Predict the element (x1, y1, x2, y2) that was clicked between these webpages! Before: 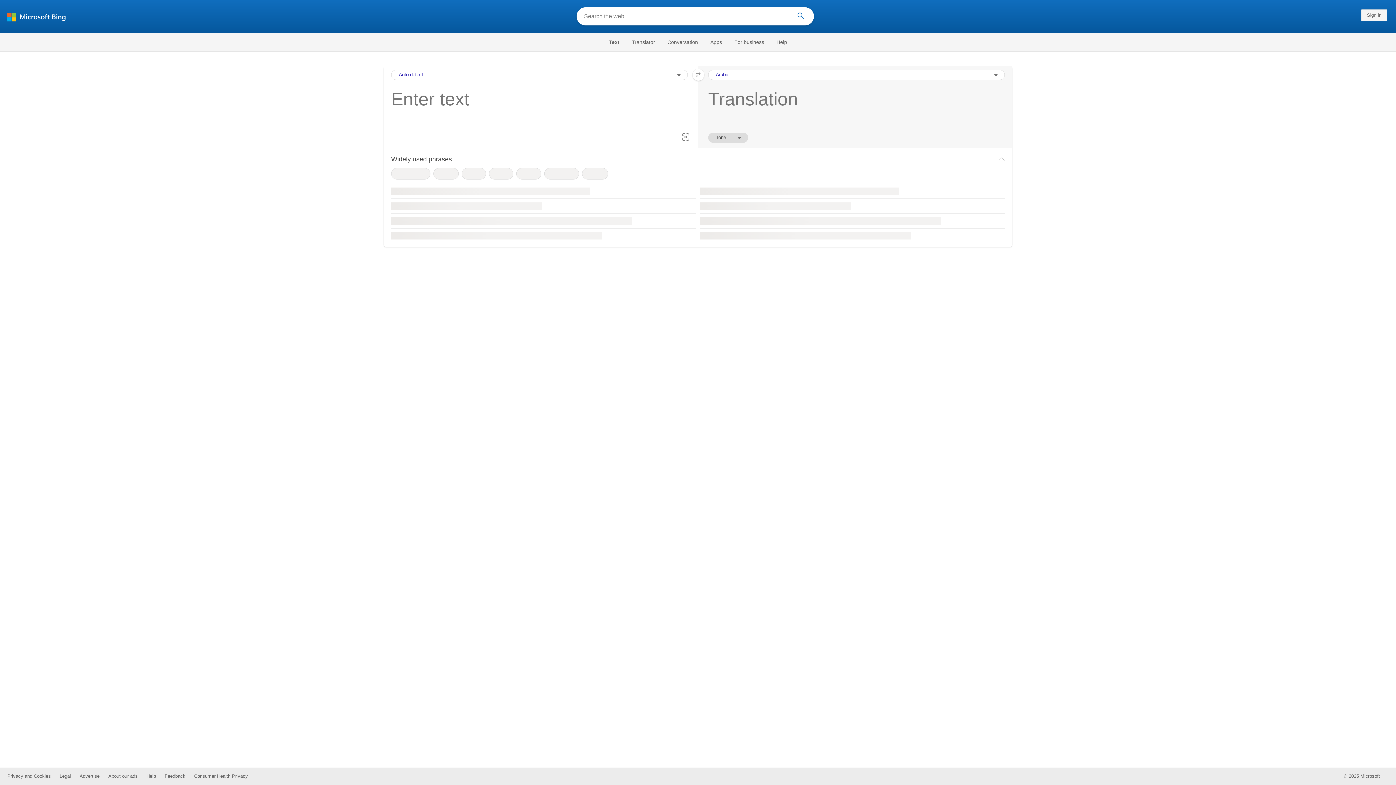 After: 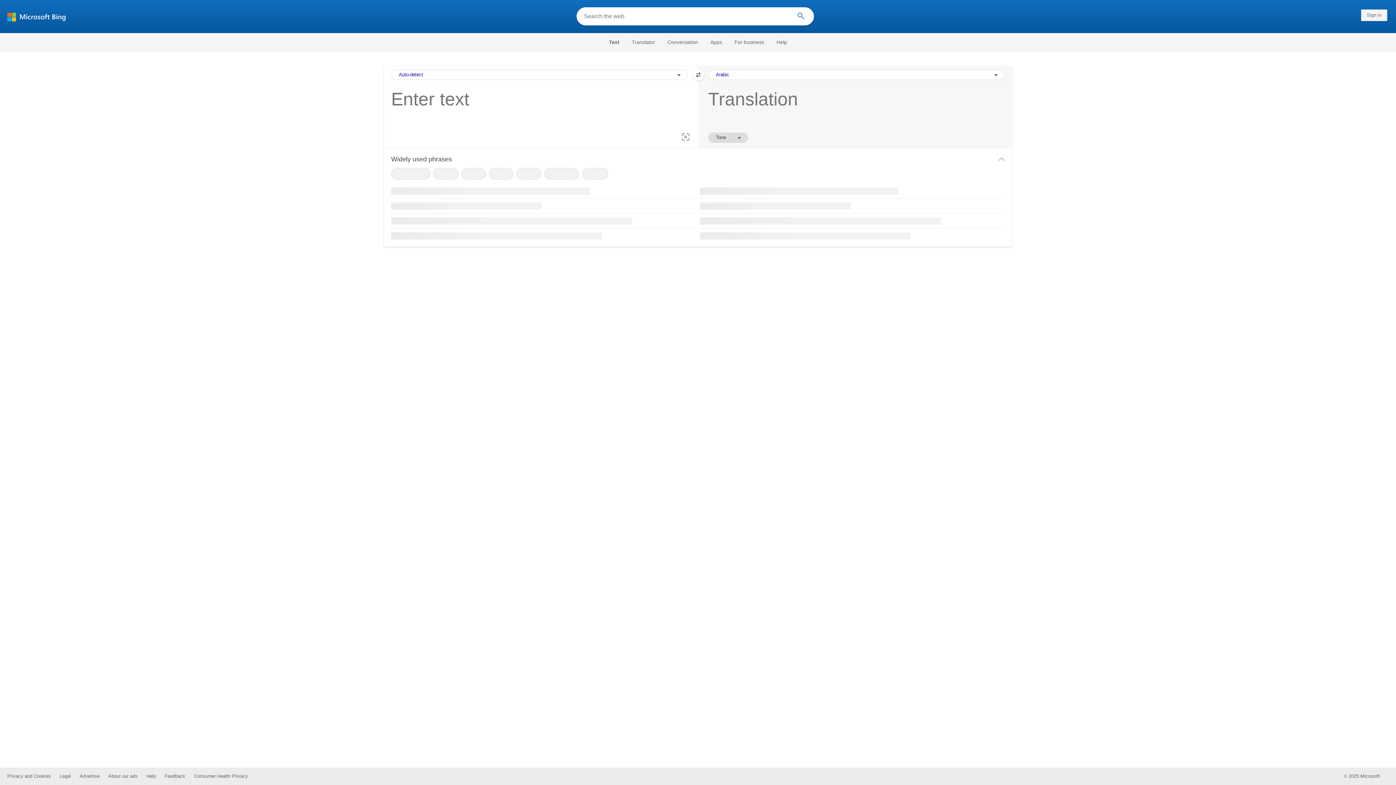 Action: label: Swap languages bbox: (692, 69, 704, 80)